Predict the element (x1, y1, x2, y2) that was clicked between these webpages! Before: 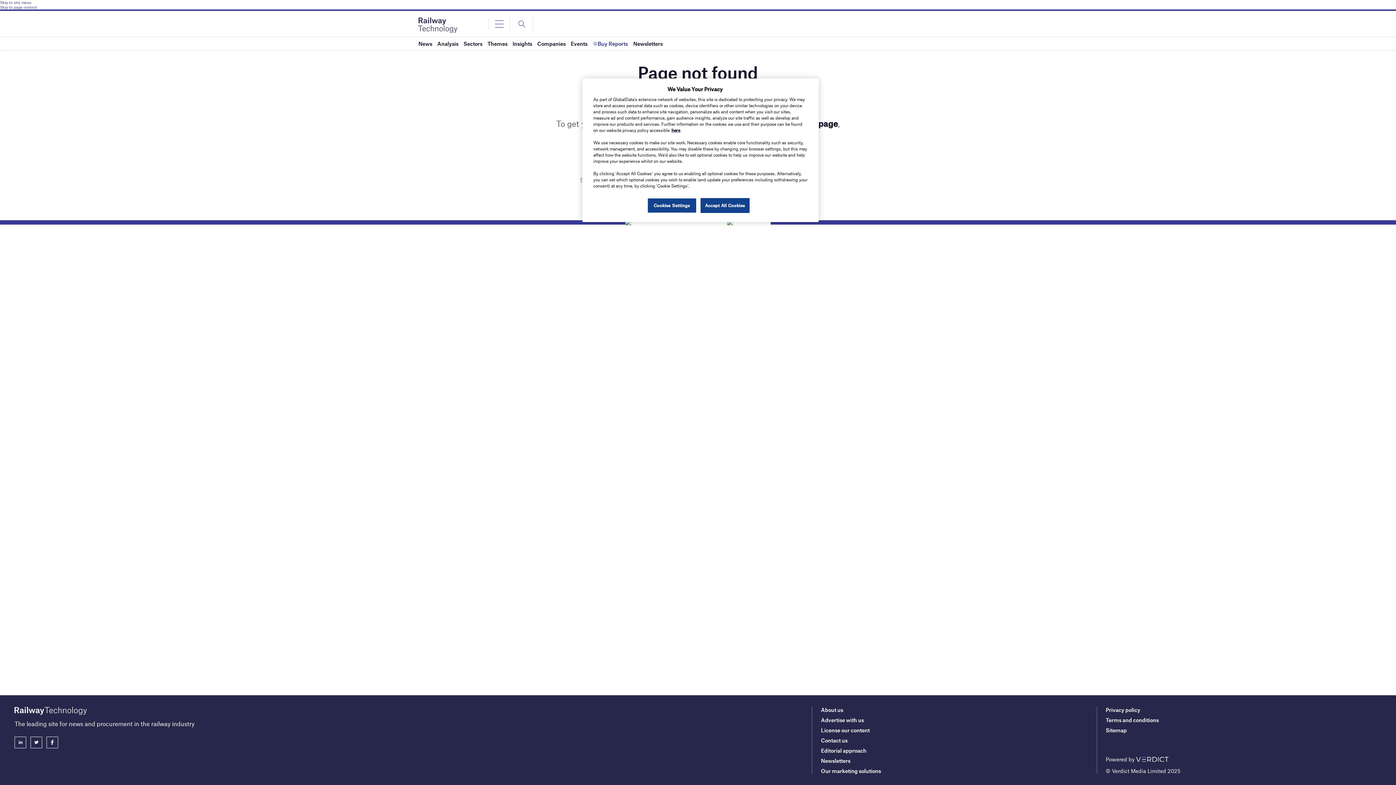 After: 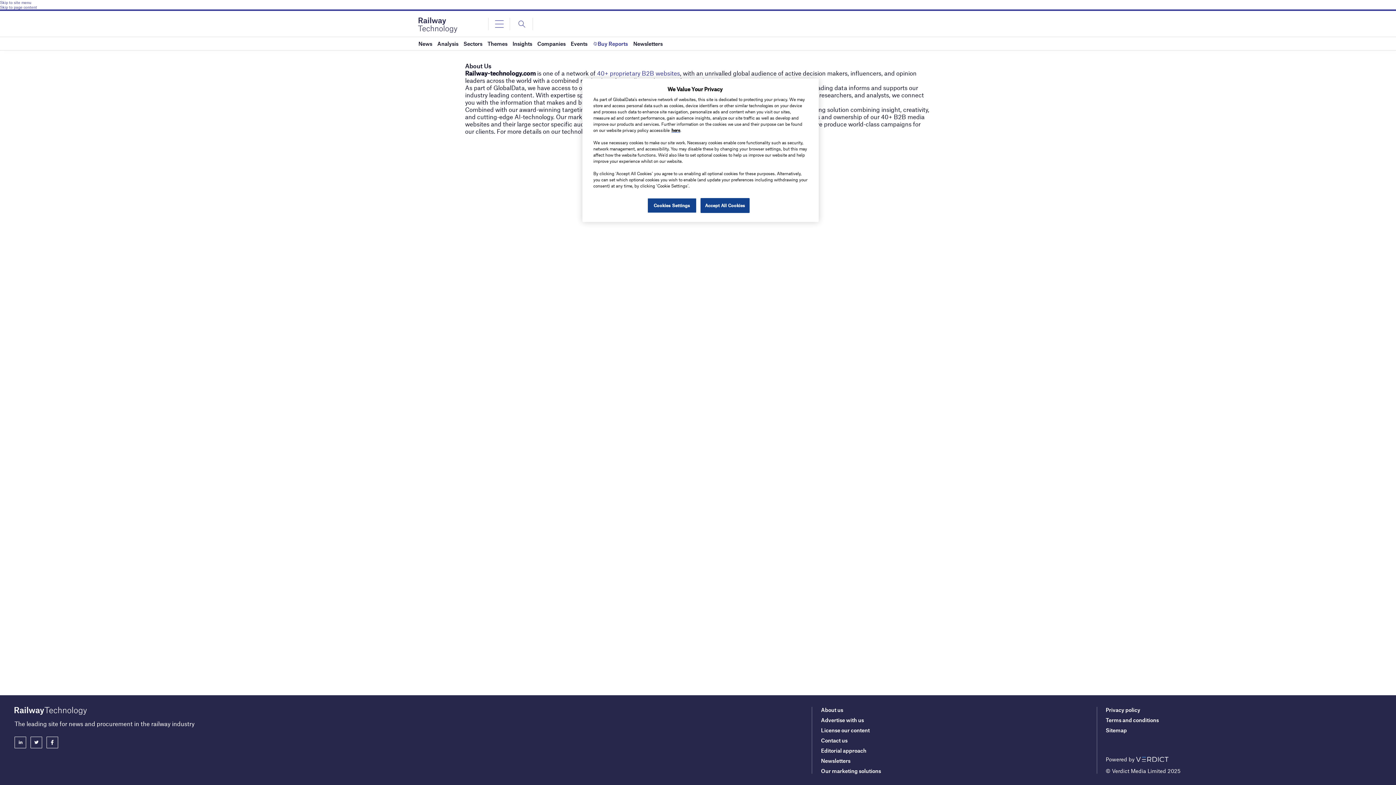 Action: label: About us bbox: (821, 706, 843, 713)